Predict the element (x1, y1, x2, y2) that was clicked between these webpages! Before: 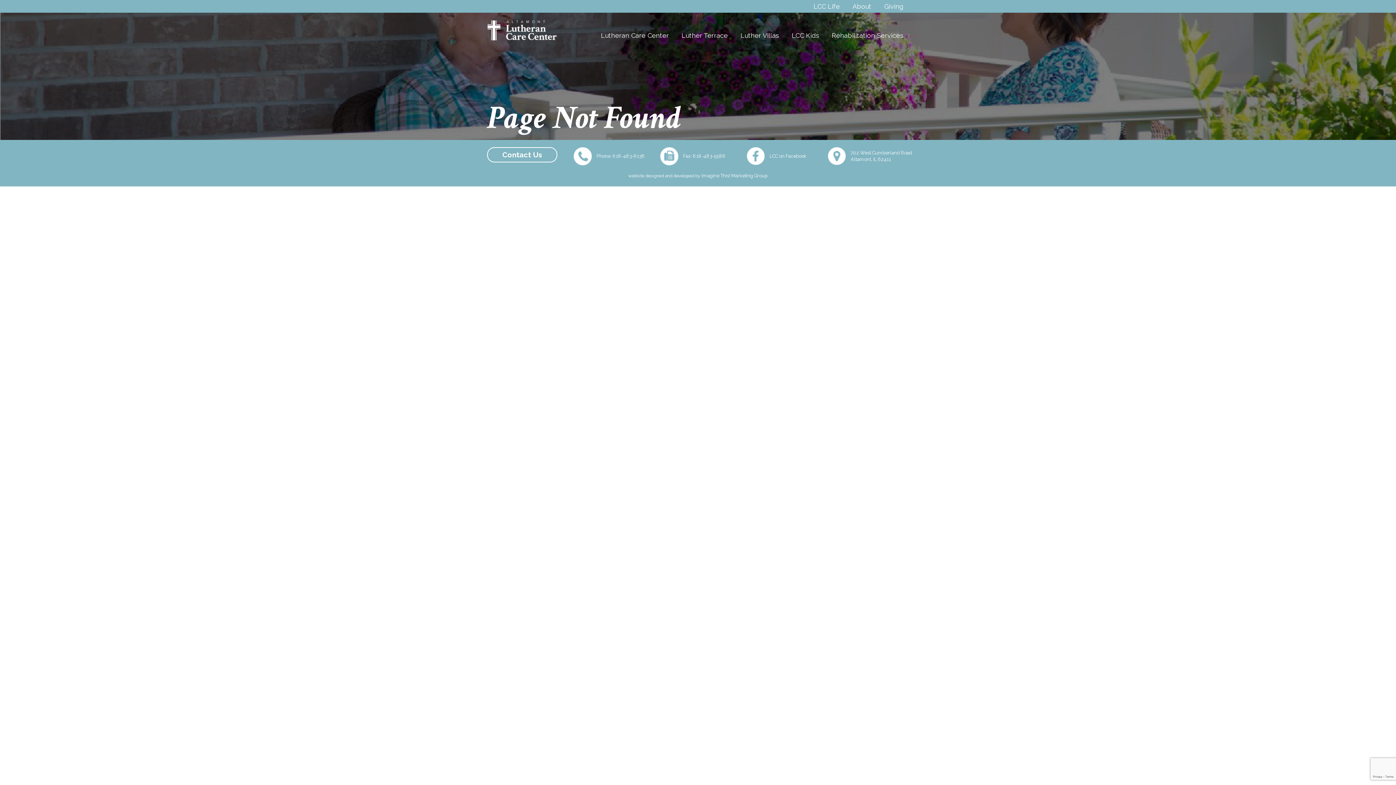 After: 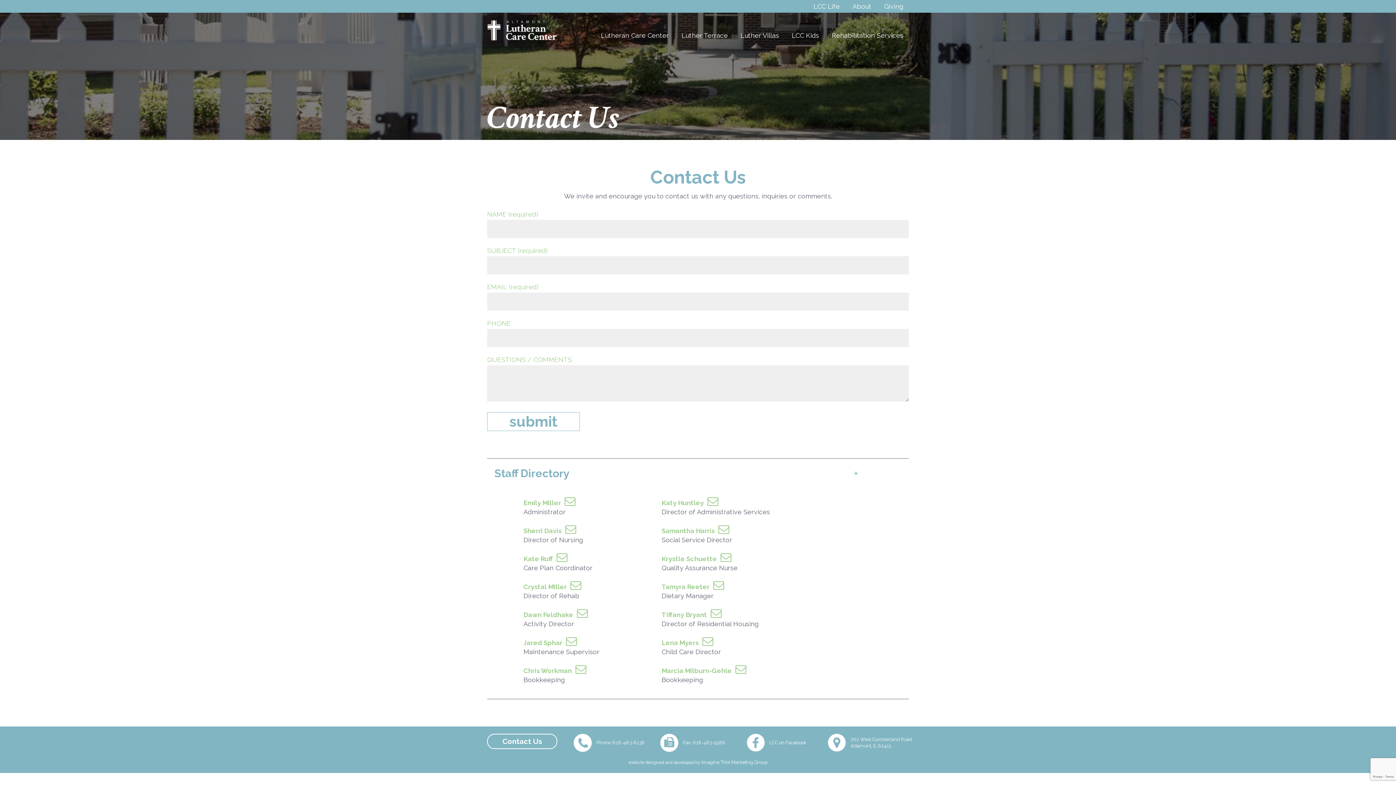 Action: label: Contact Us bbox: (487, 147, 557, 162)